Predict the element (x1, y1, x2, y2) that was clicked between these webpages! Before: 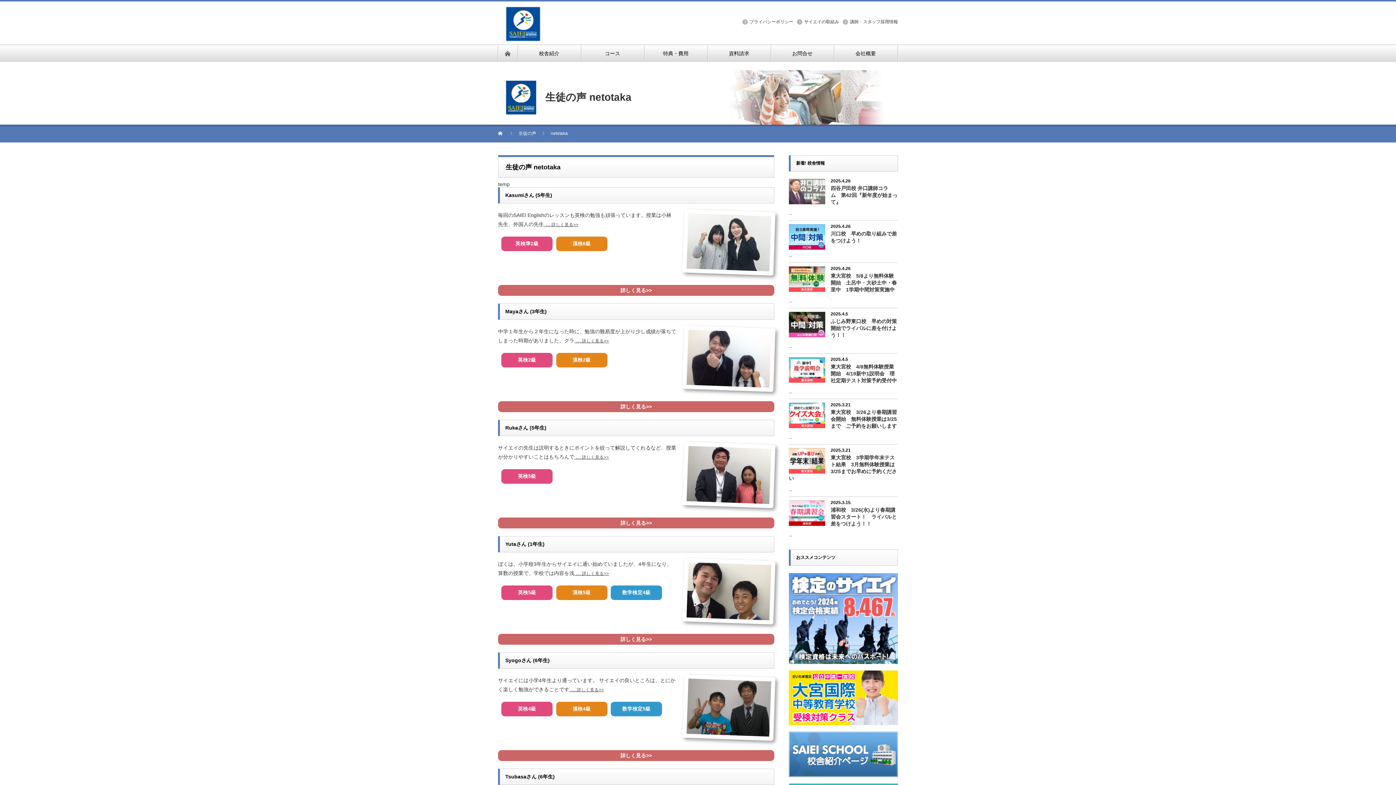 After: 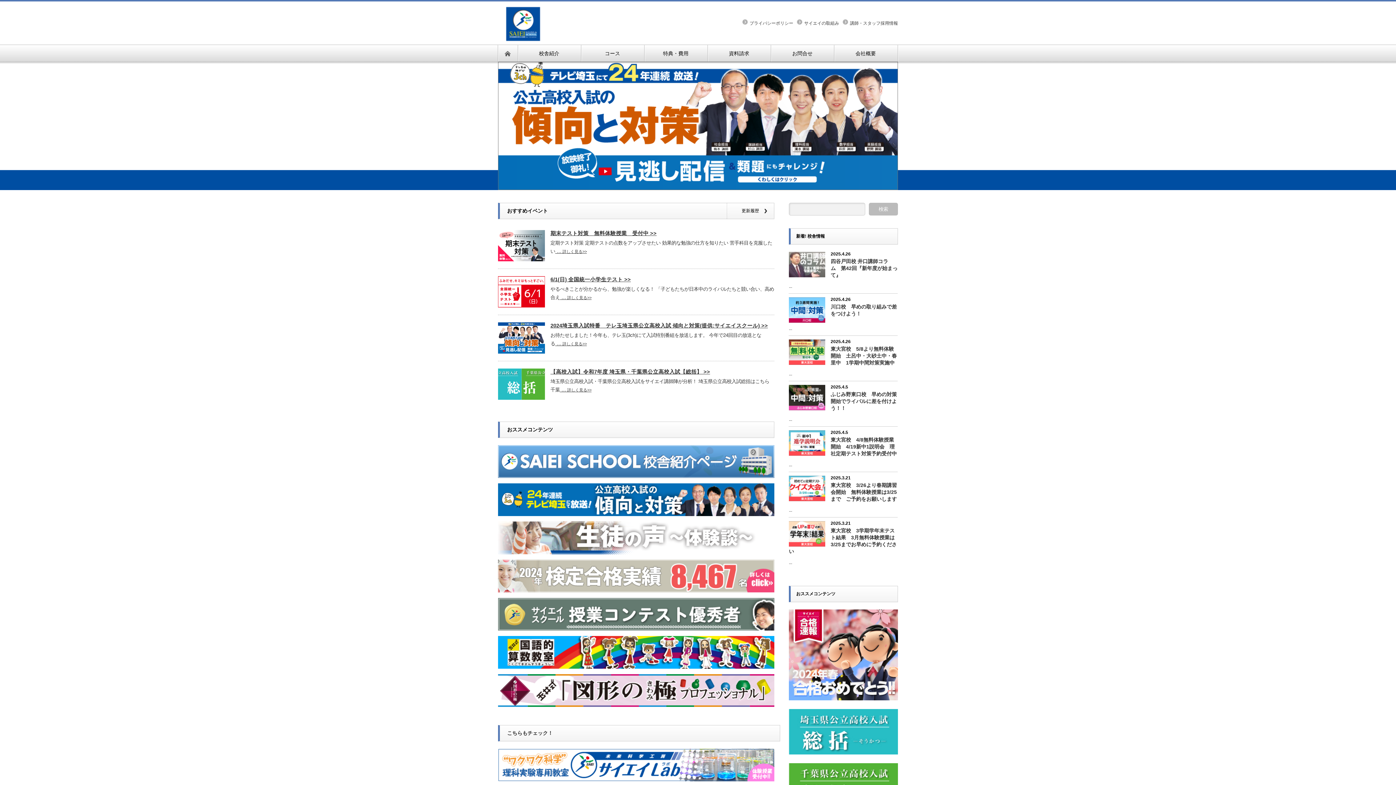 Action: bbox: (497, 45, 517, 61)